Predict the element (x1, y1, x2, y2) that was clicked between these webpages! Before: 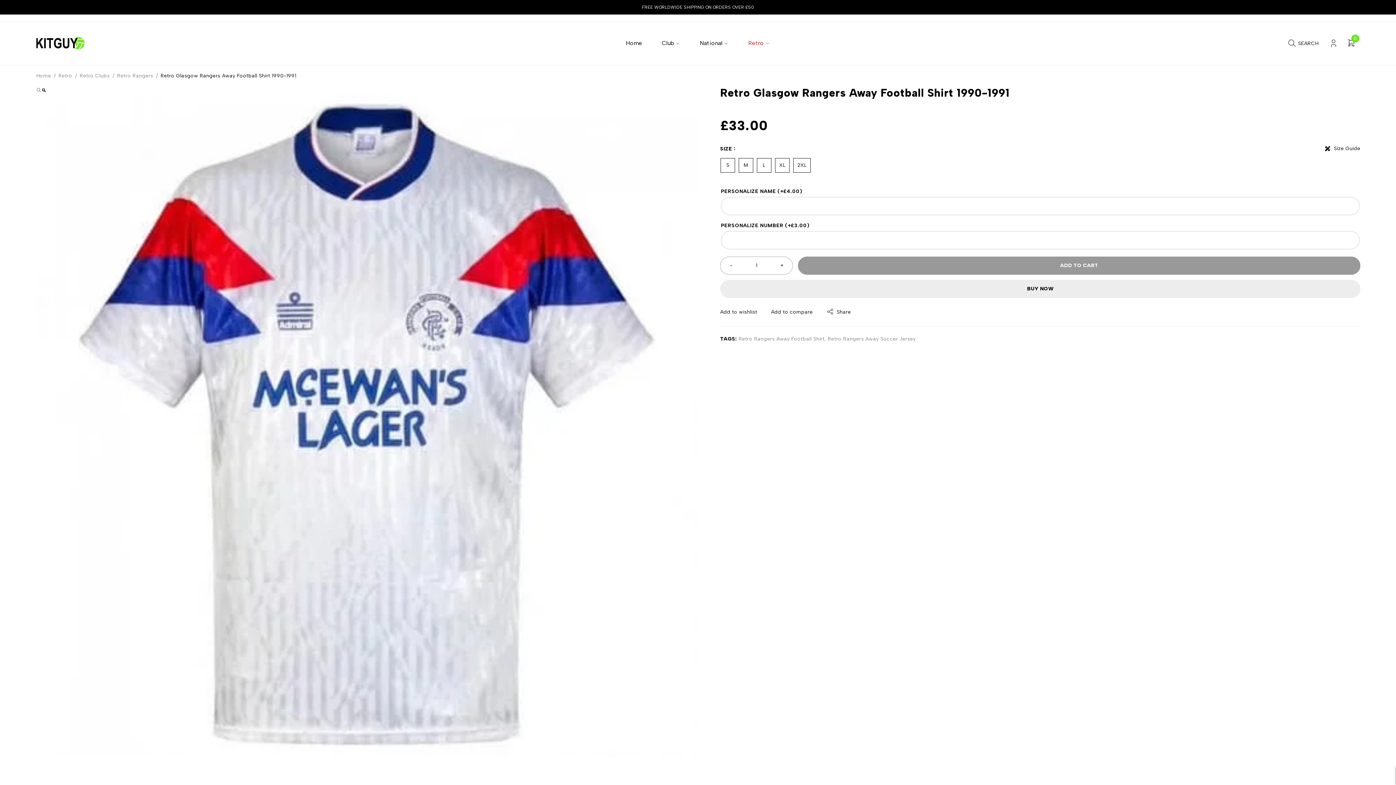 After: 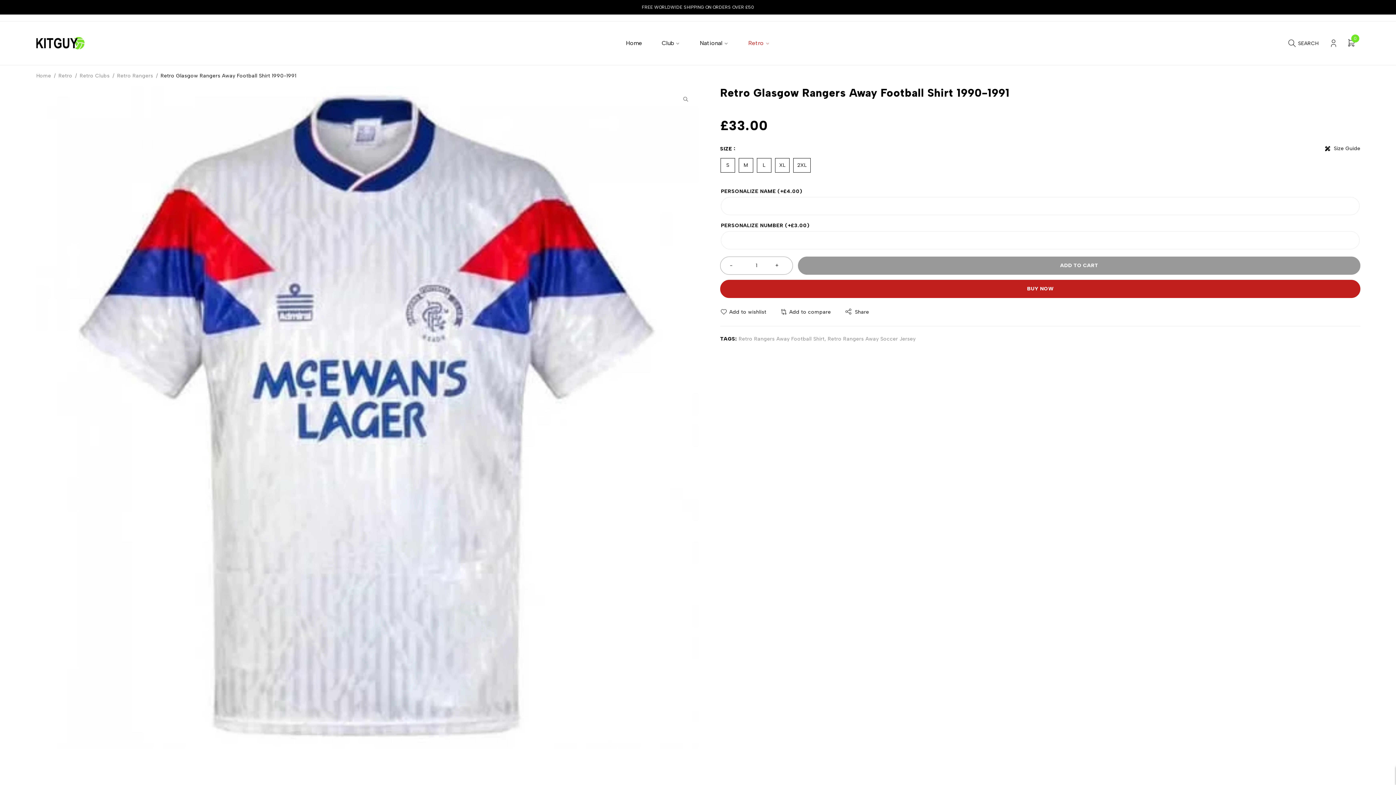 Action: bbox: (720, 280, 1360, 298) label: BUY NOW